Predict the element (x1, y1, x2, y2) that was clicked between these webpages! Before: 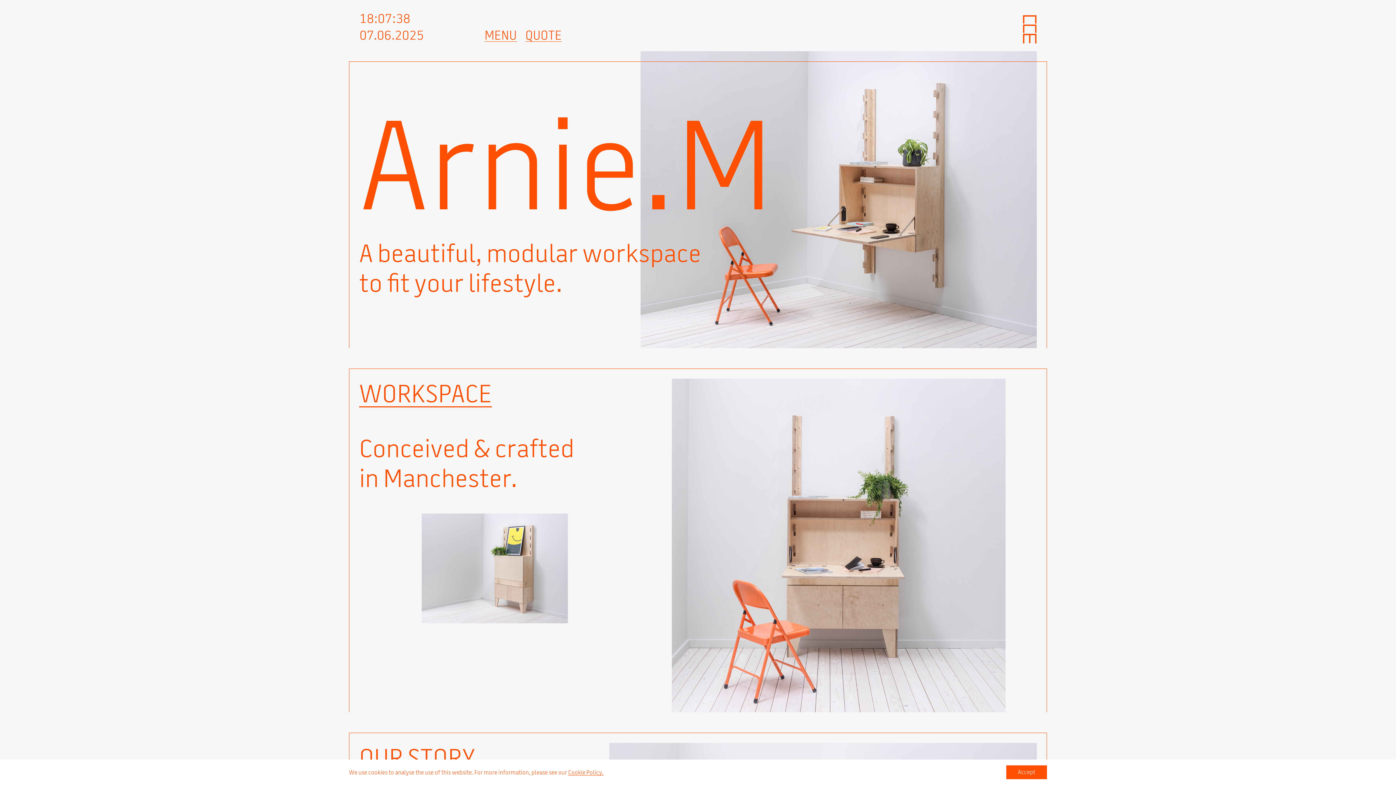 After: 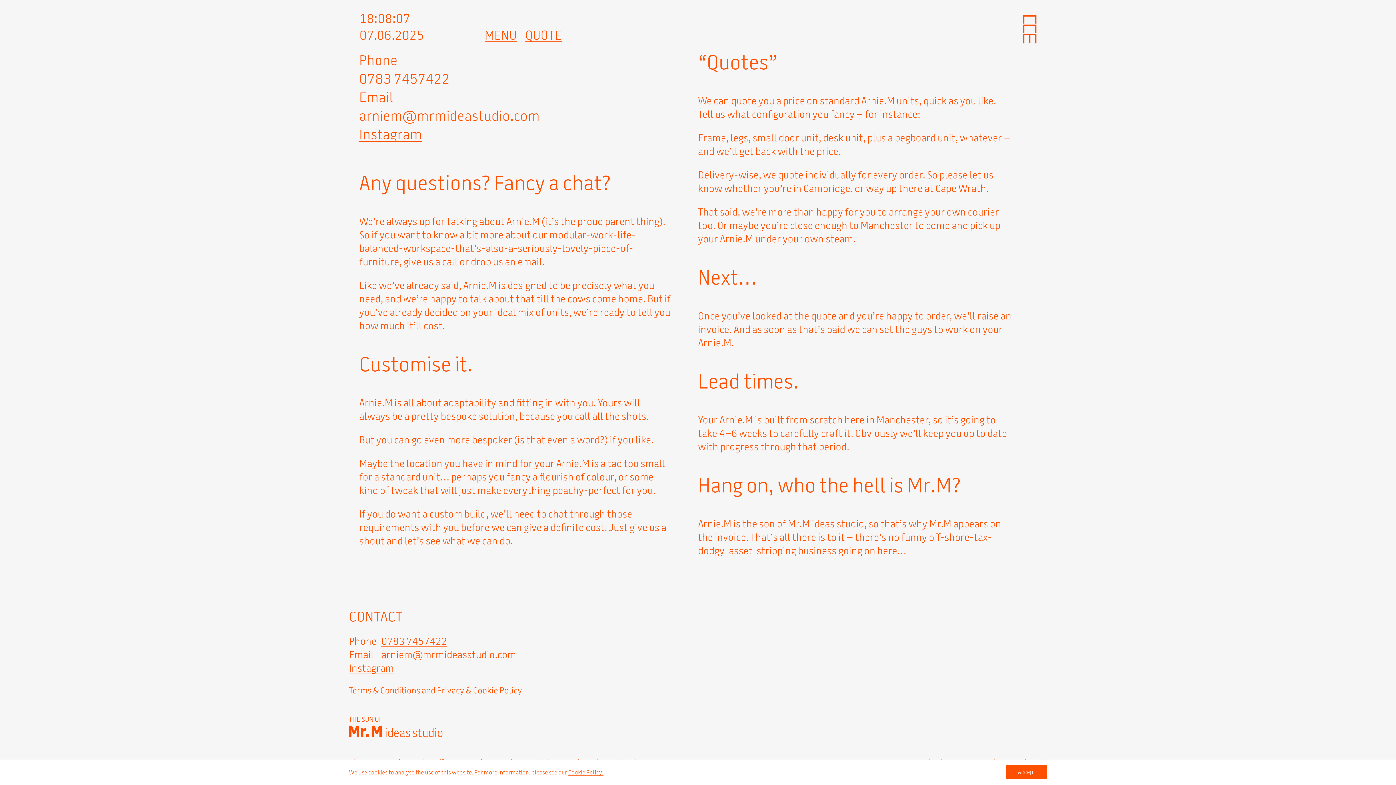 Action: bbox: (525, 28, 561, 41) label: QUOTE